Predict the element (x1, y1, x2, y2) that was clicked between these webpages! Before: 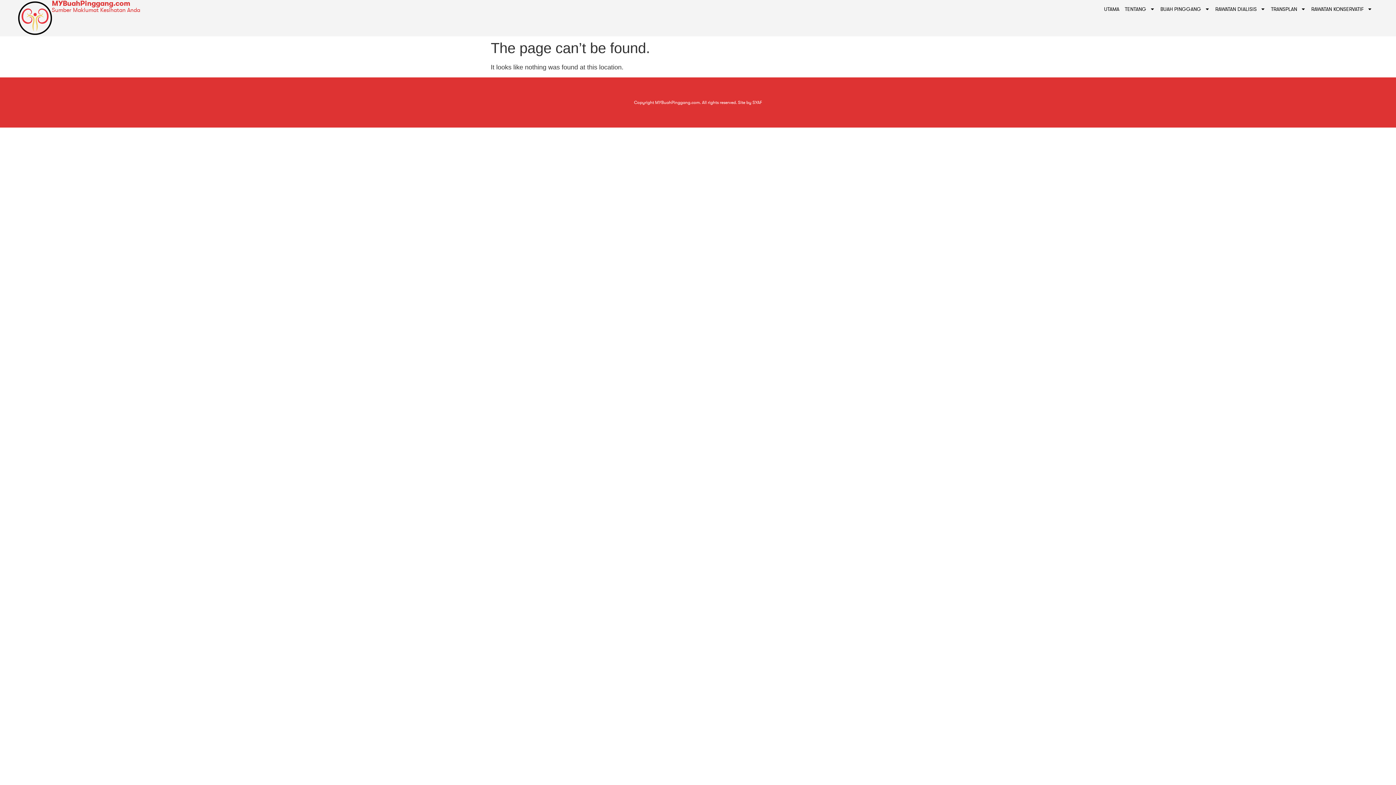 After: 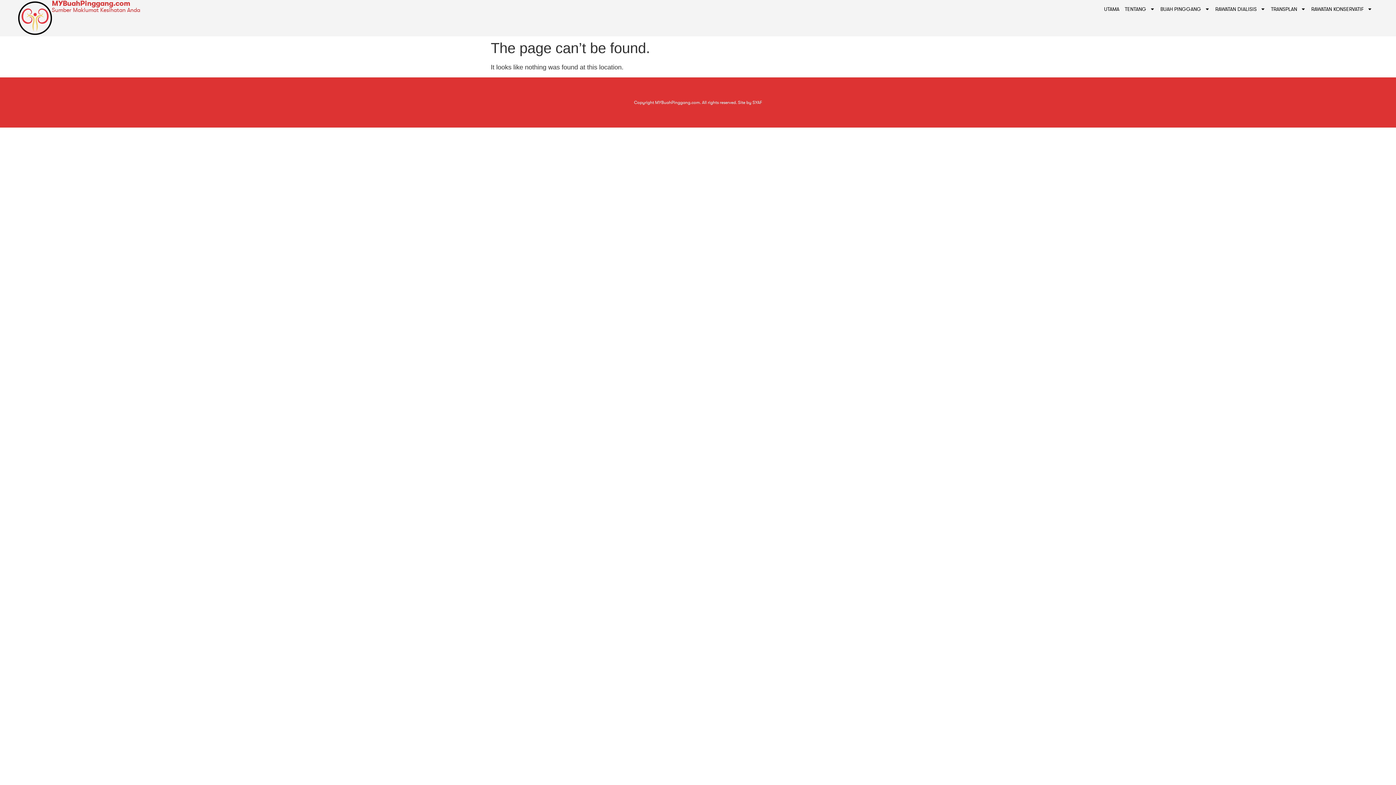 Action: label: SYAF bbox: (752, 100, 762, 105)